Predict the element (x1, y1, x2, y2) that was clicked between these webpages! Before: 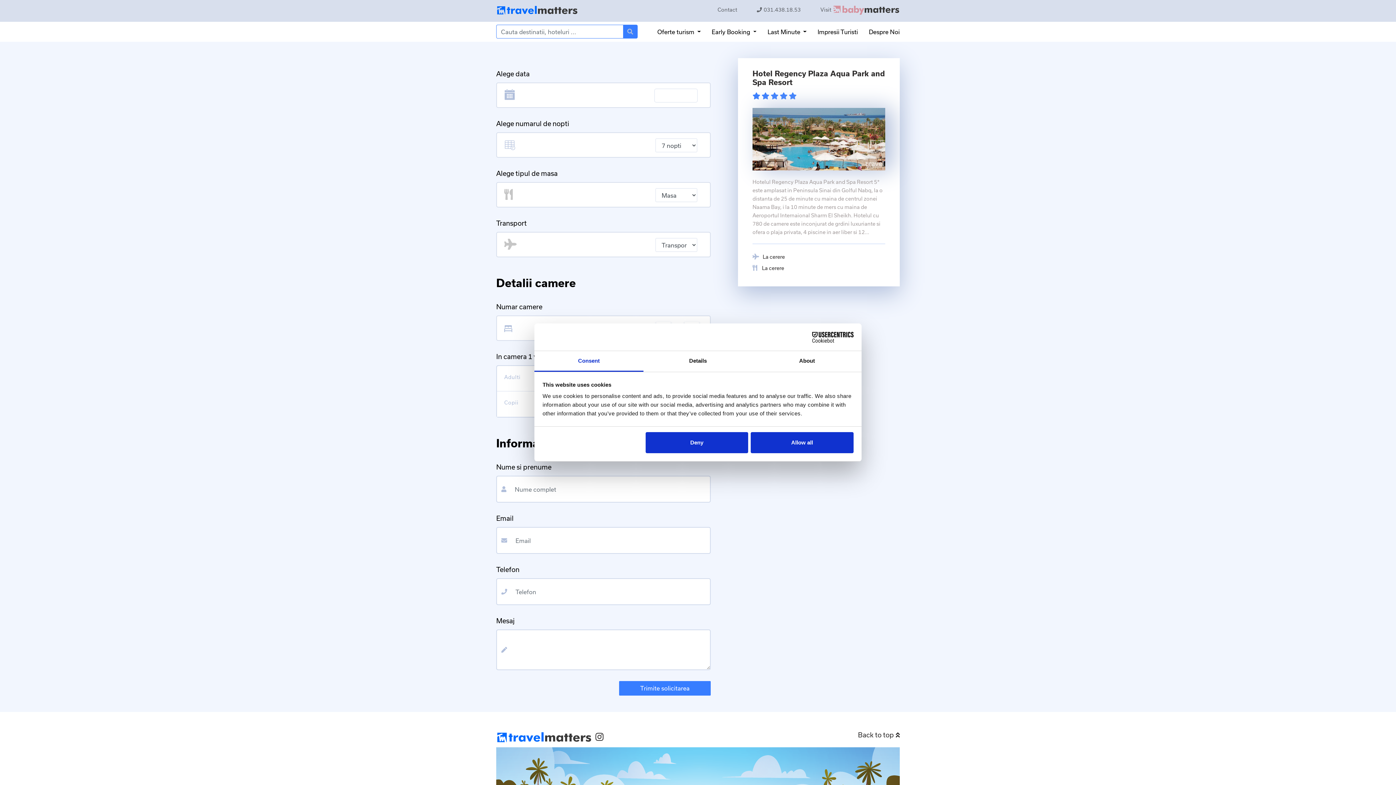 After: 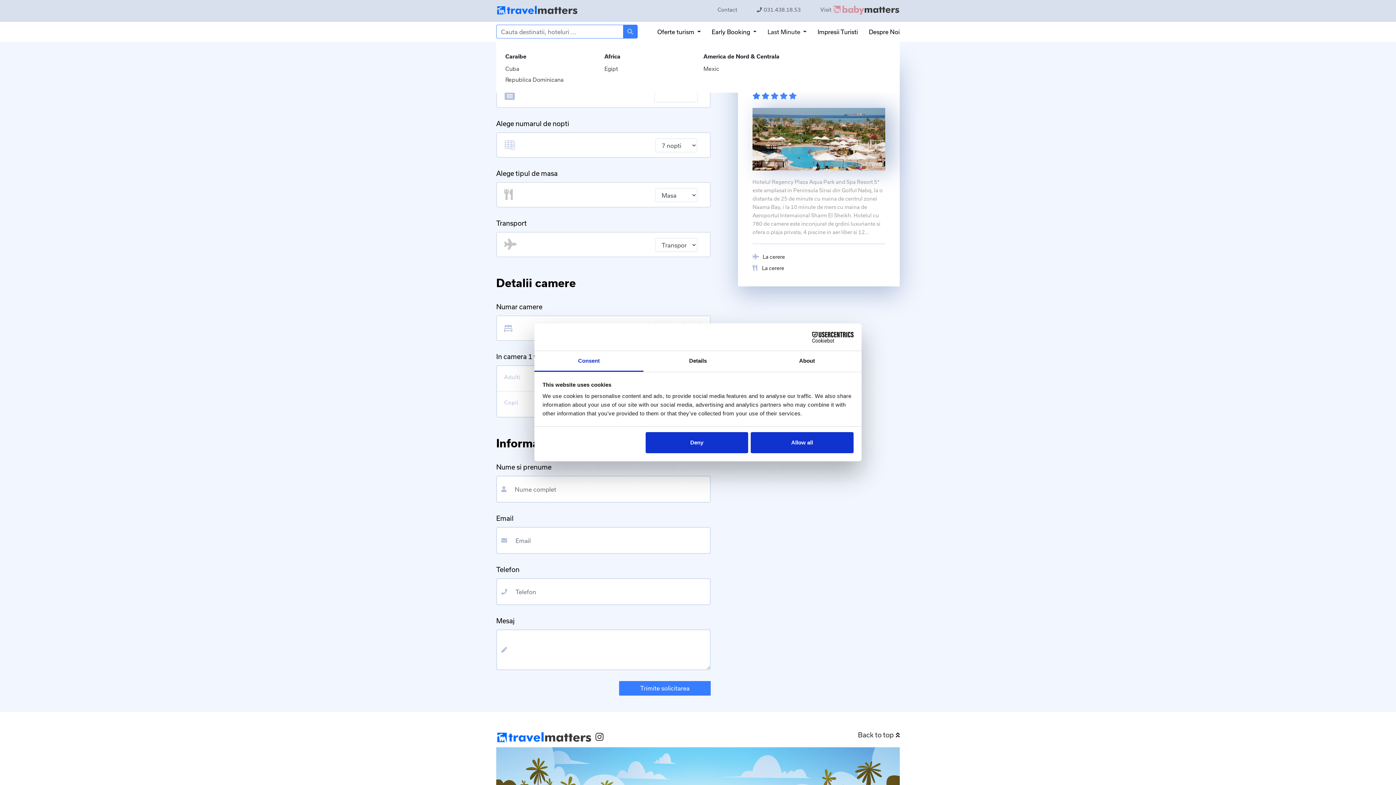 Action: label: Last Minute  bbox: (767, 28, 806, 35)